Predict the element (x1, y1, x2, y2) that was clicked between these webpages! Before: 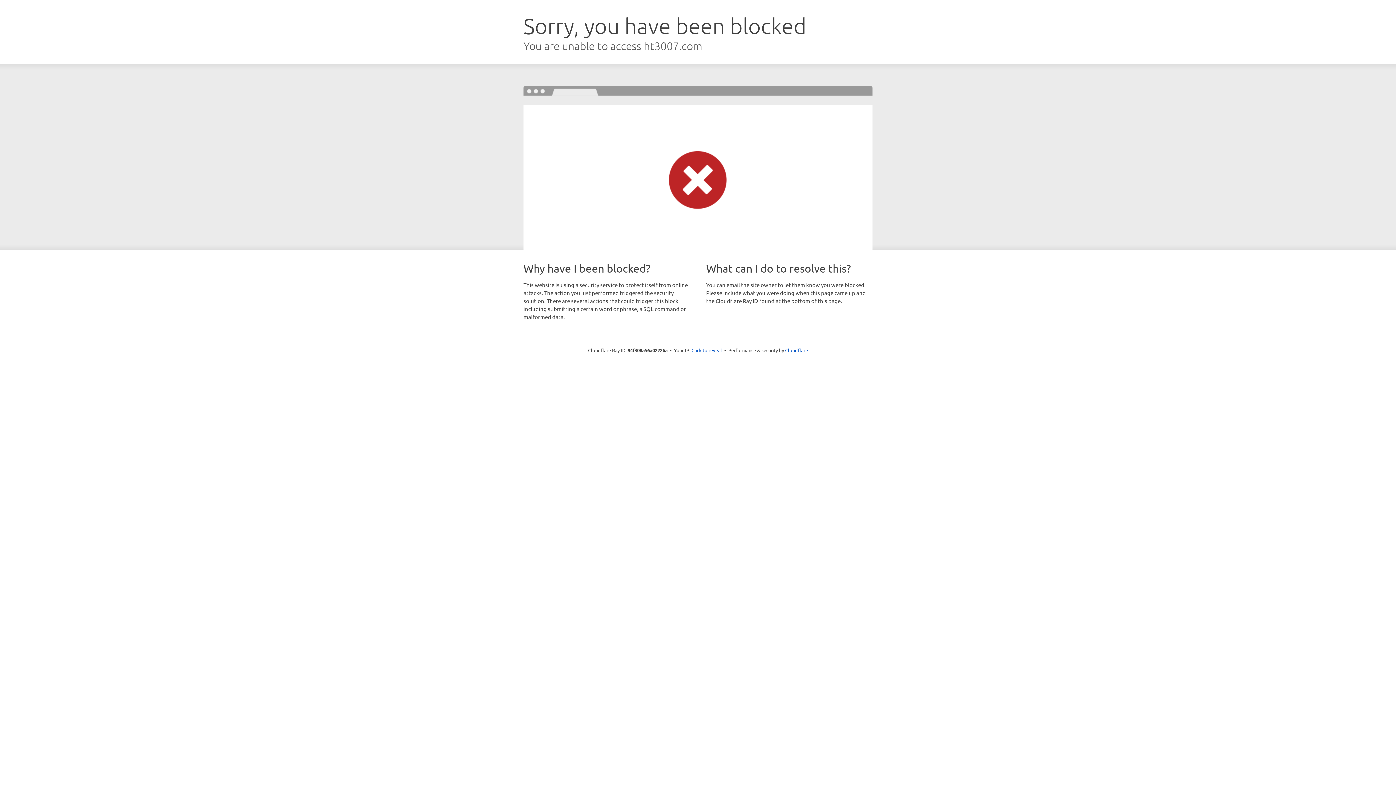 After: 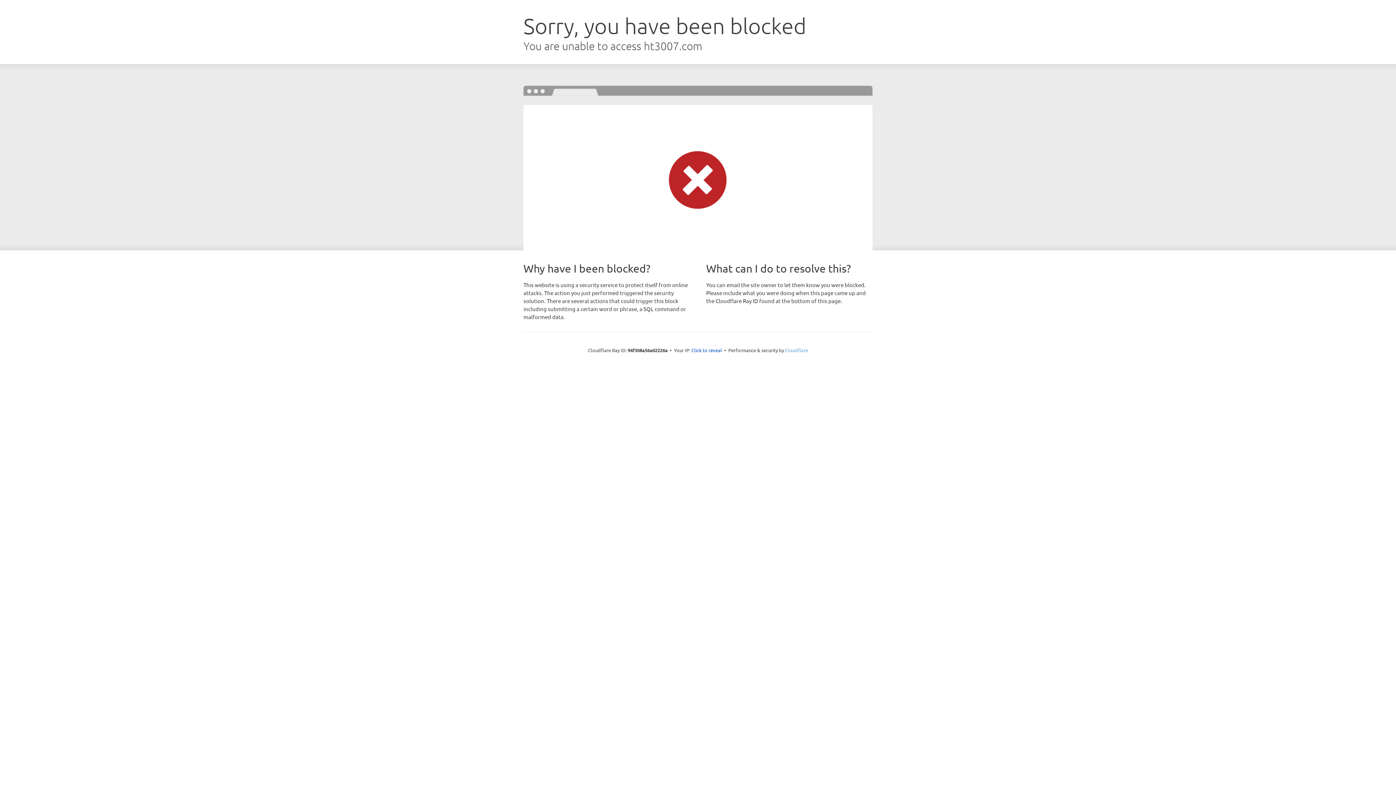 Action: bbox: (785, 347, 808, 353) label: Cloudflare